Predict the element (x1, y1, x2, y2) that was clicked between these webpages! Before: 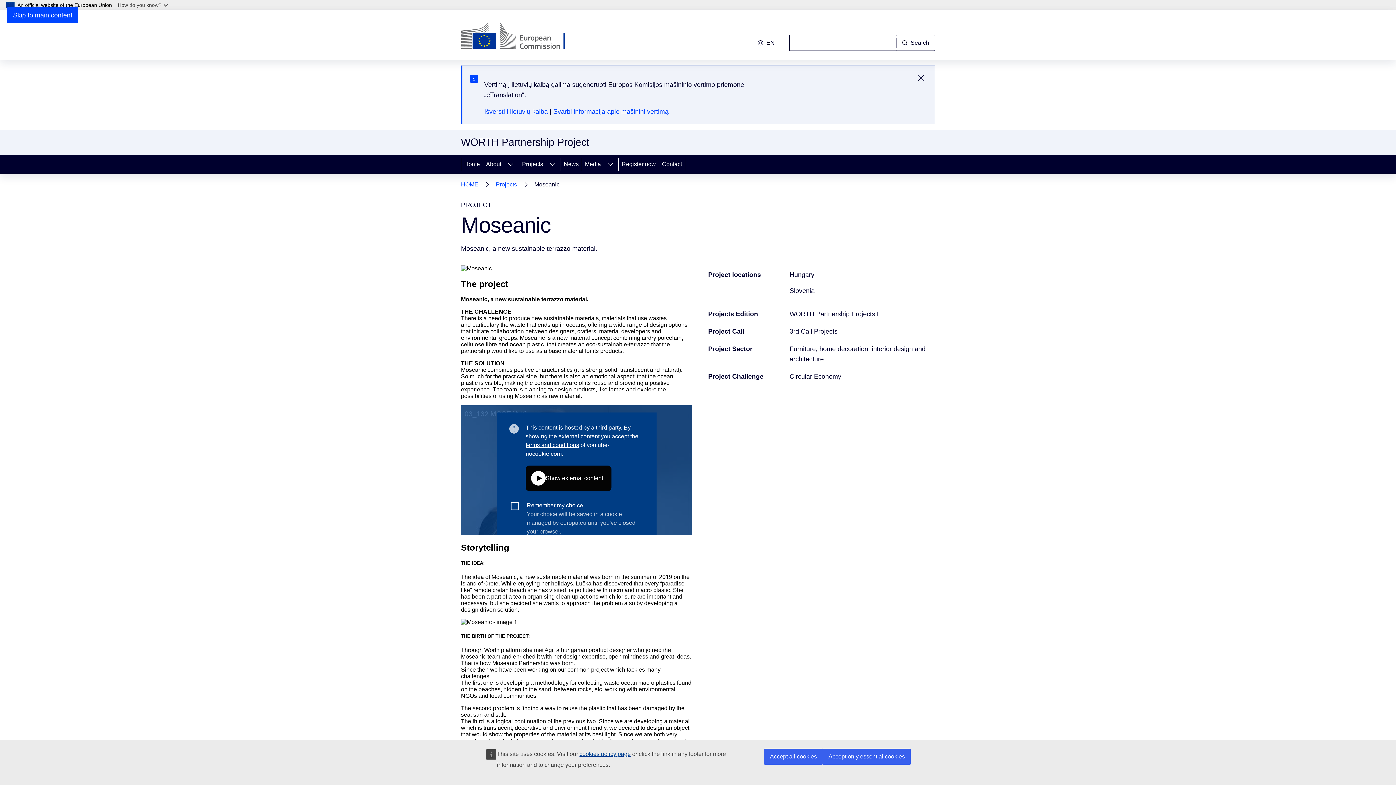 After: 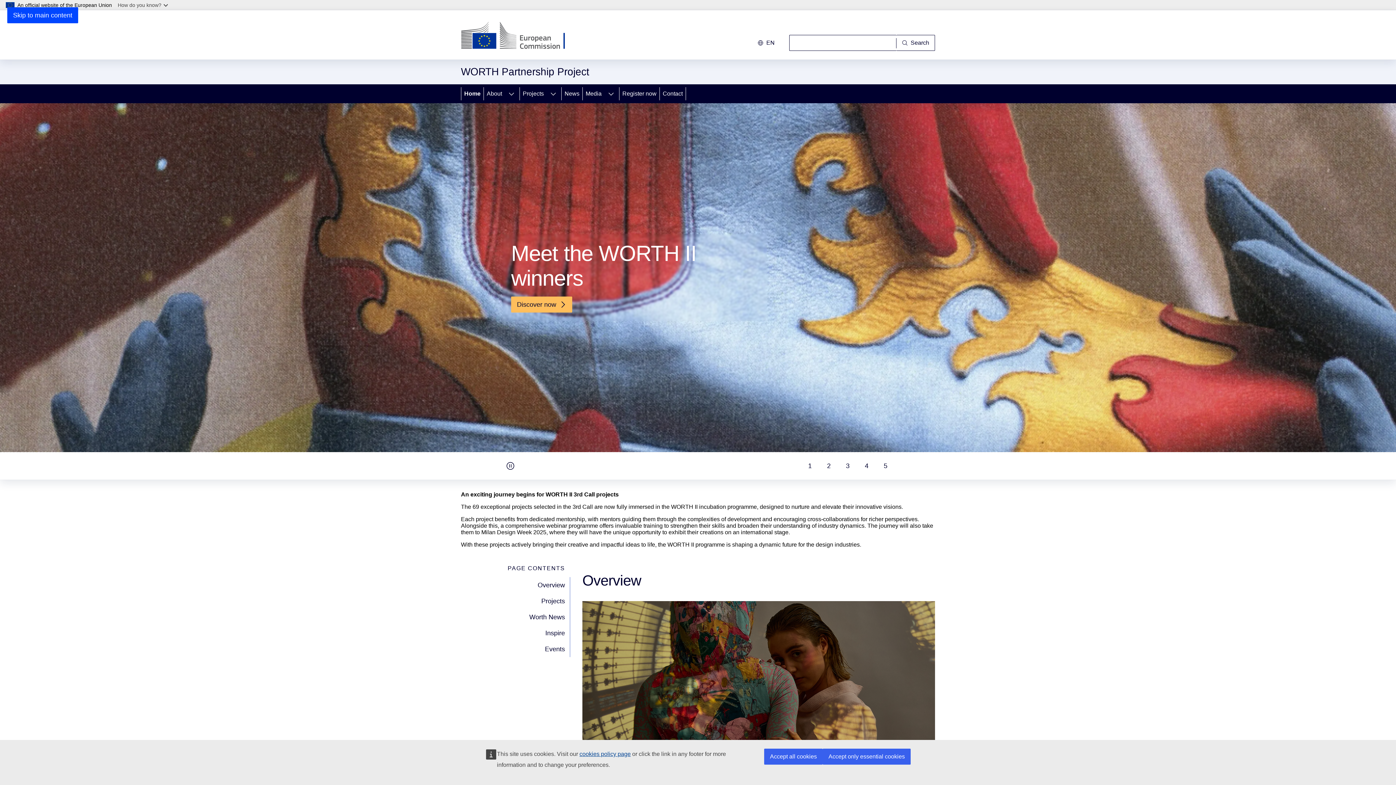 Action: label: HOME bbox: (461, 179, 478, 189)